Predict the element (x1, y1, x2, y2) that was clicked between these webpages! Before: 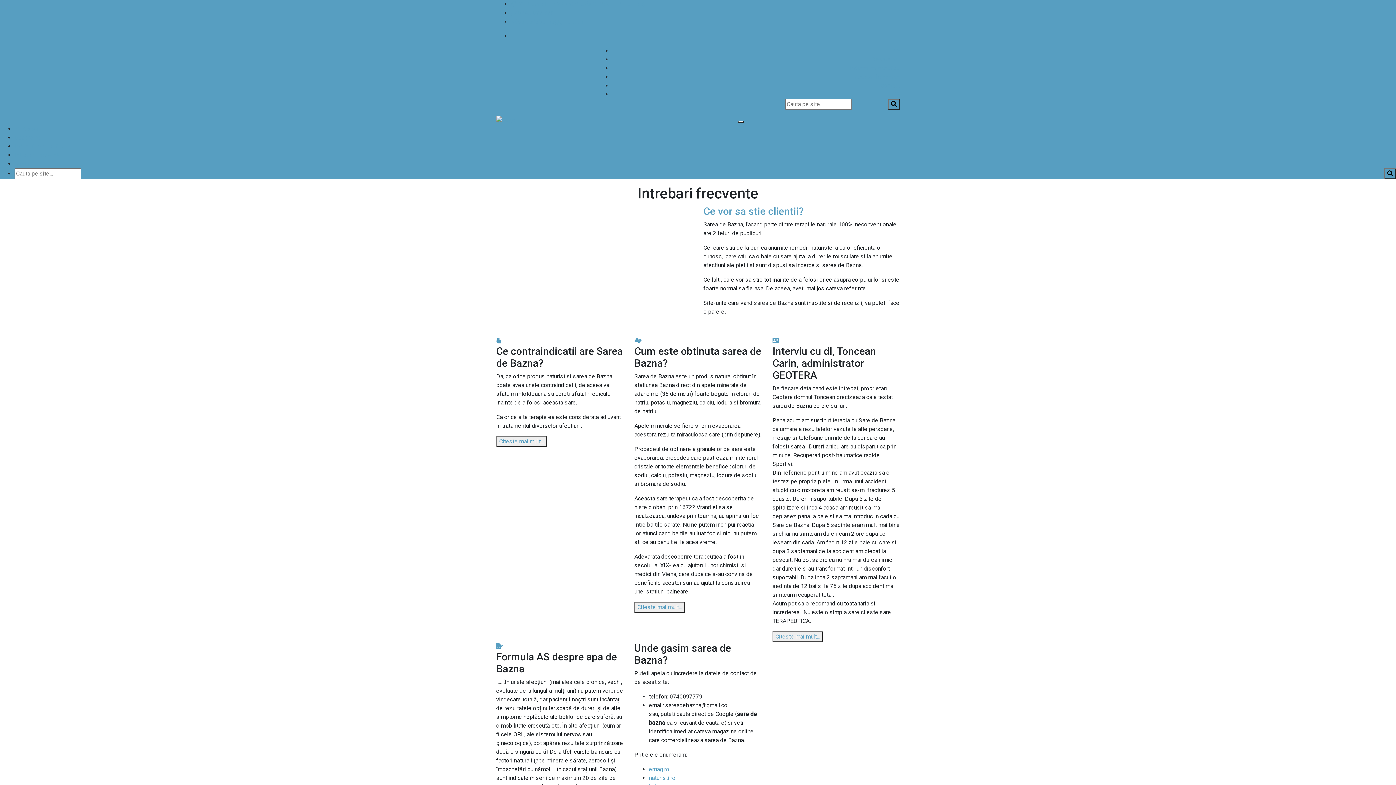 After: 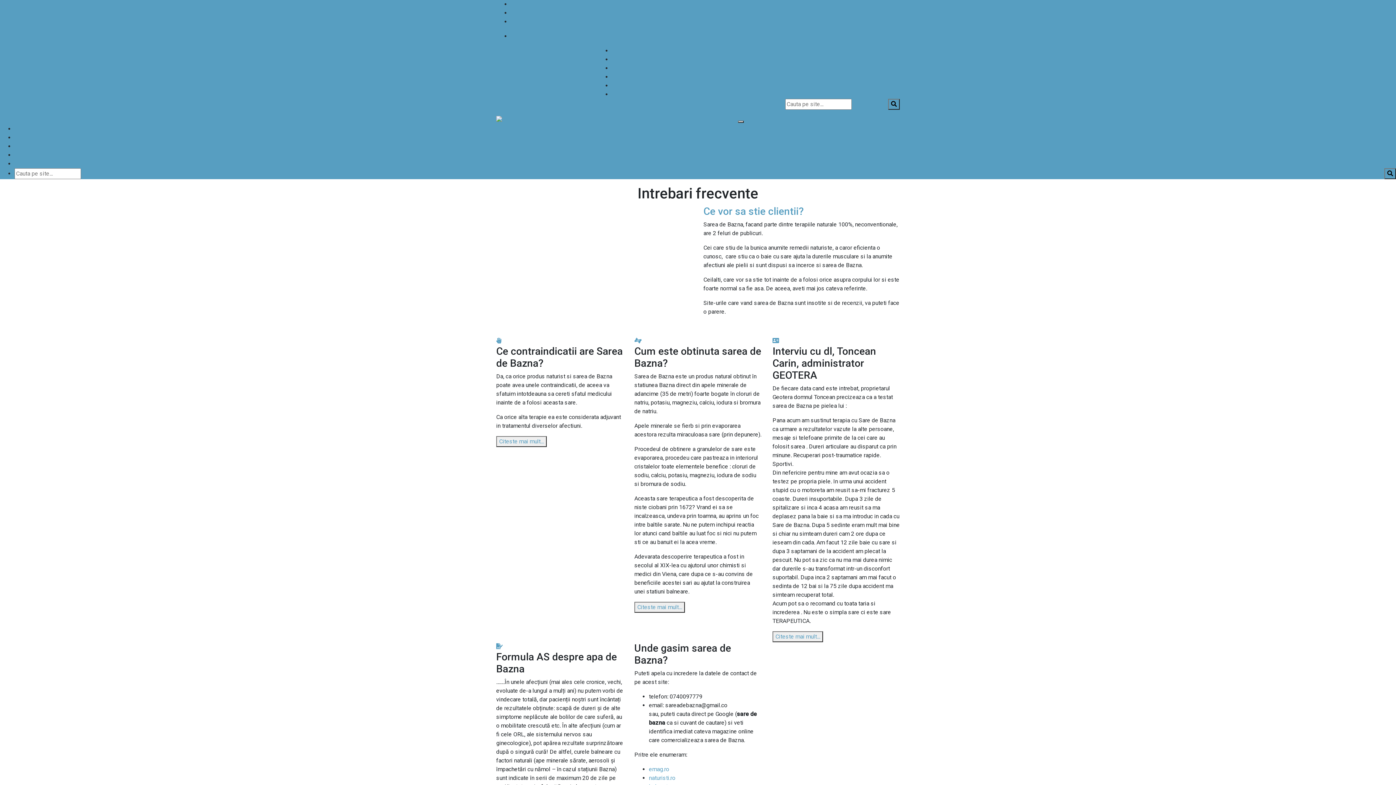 Action: label: STR. GĂRII, Nr. 29, COM. SÂNGEORGIU DE MUREŞ bbox: (518, 0, 645, 7)